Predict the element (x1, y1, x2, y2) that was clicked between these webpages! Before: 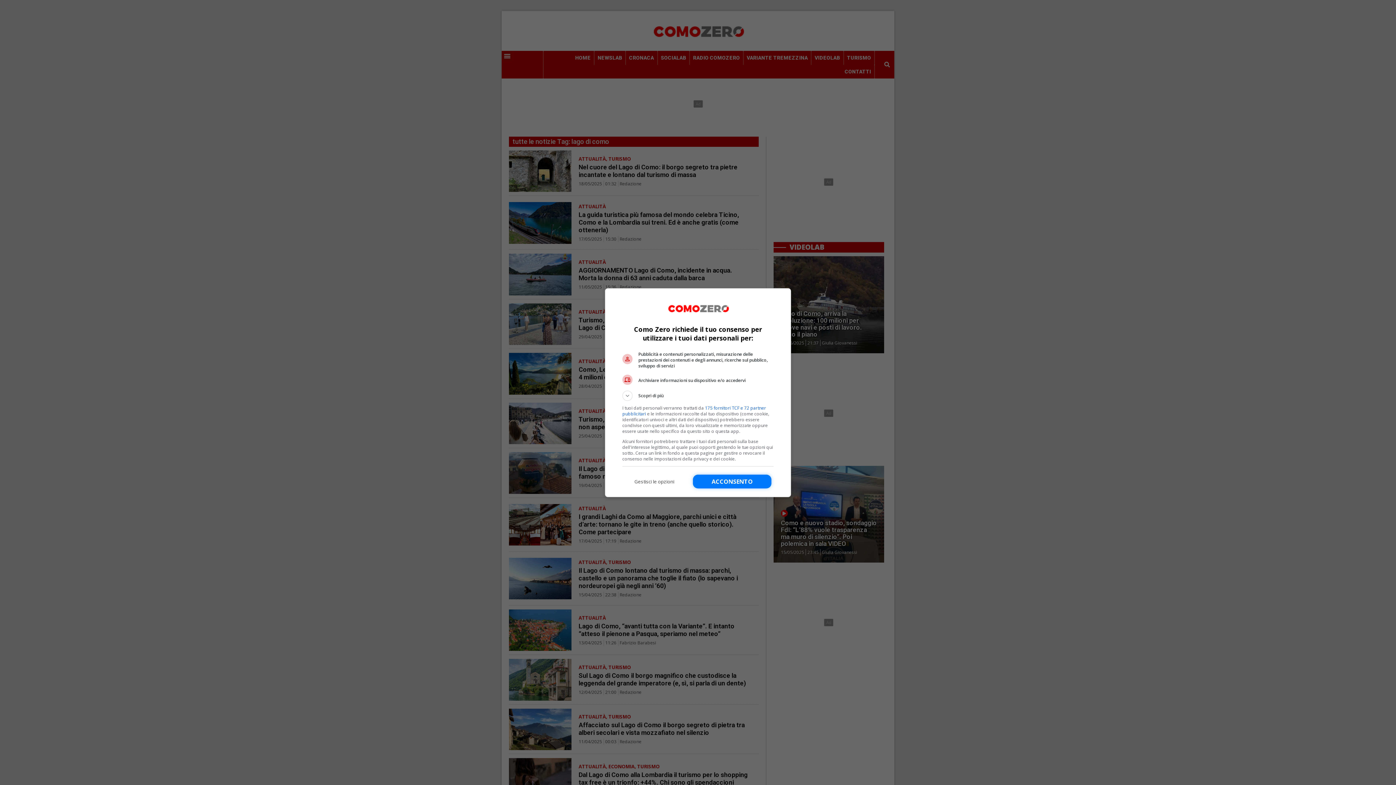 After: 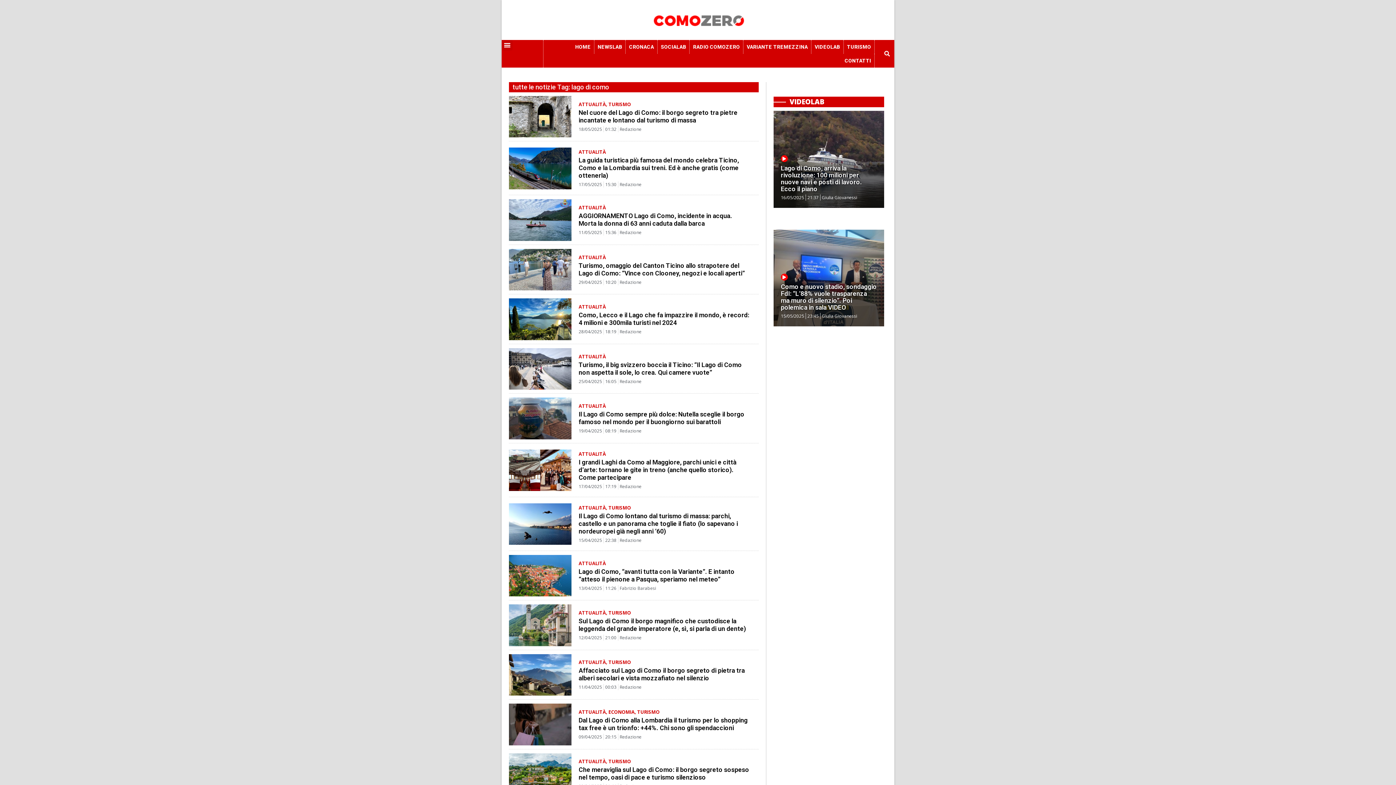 Action: bbox: (693, 474, 771, 488) label: Acconsento